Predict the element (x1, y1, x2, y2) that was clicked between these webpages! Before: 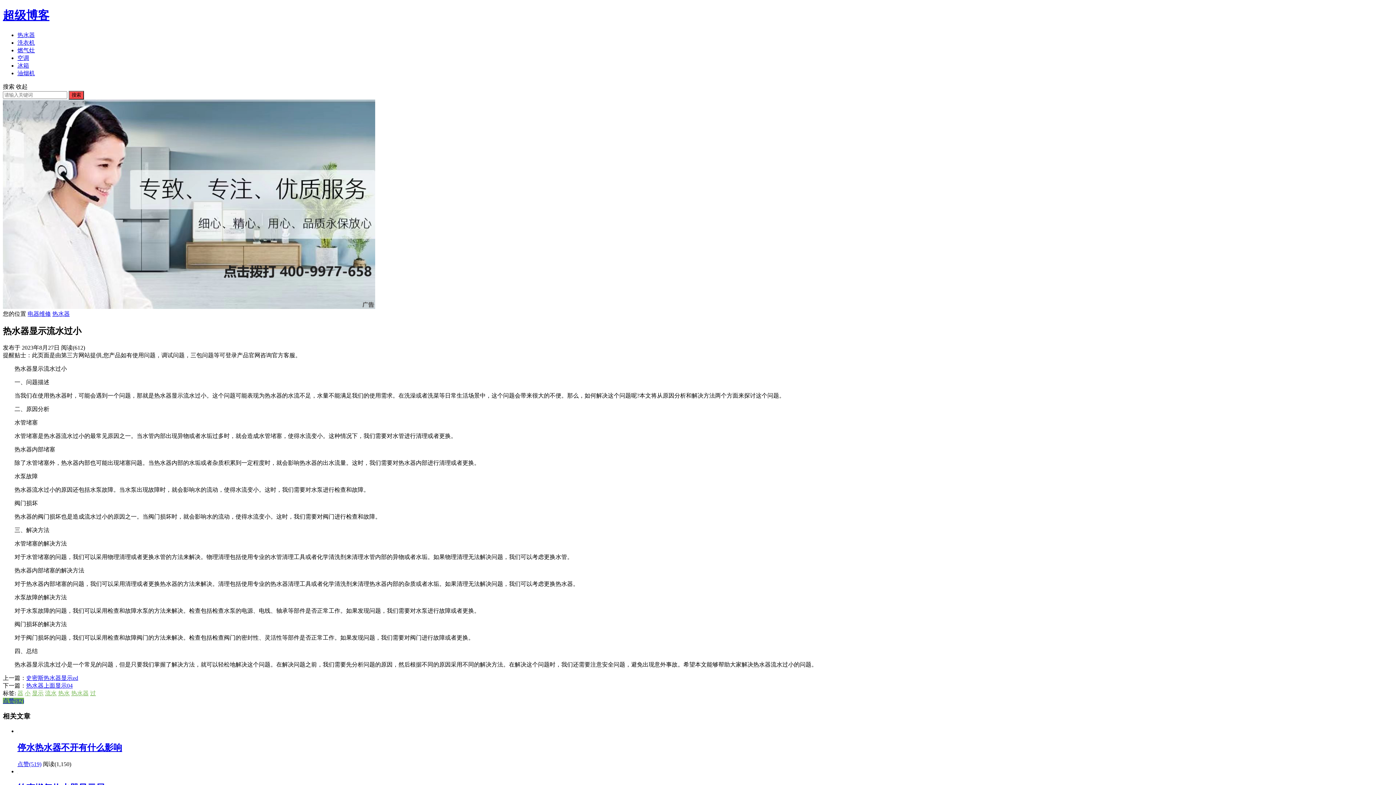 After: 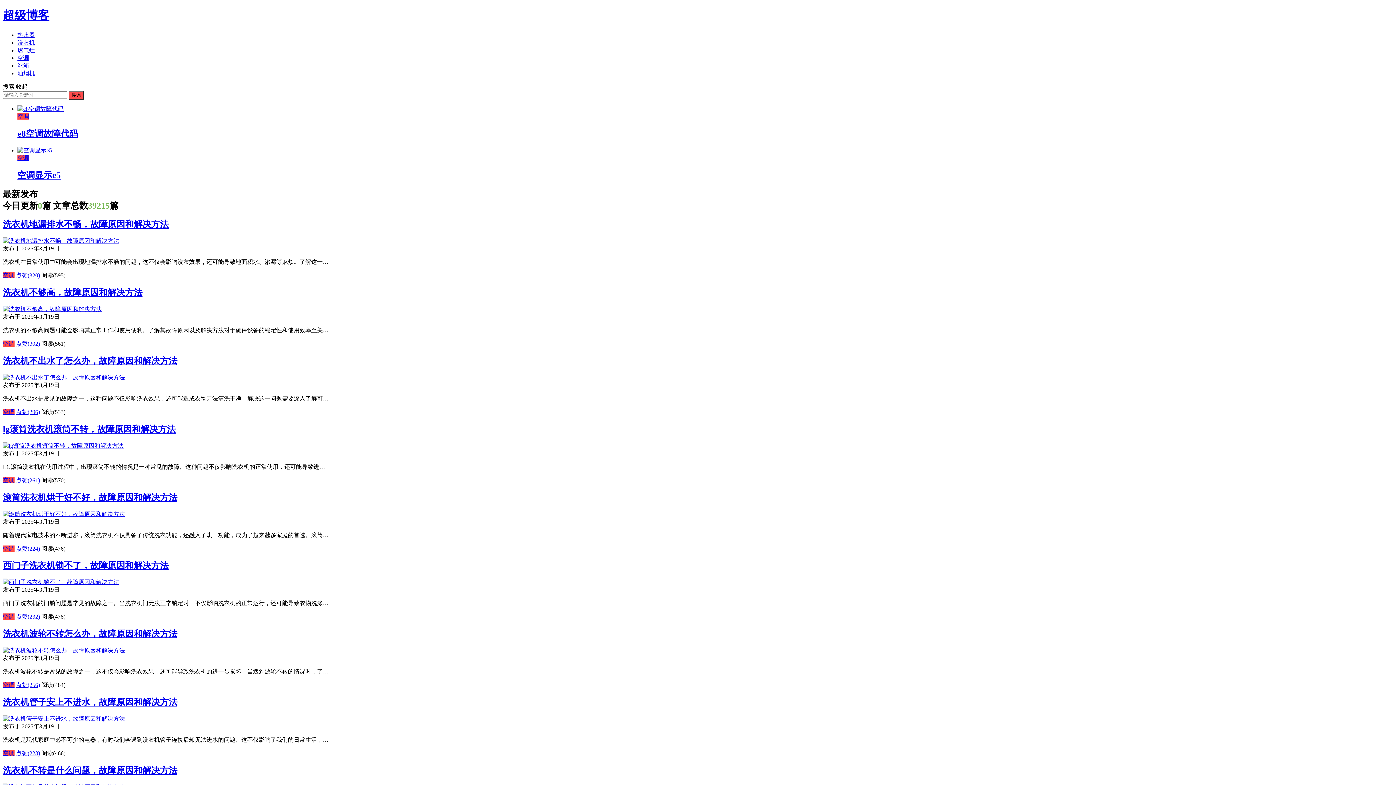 Action: label: 电器维修 bbox: (27, 310, 50, 317)